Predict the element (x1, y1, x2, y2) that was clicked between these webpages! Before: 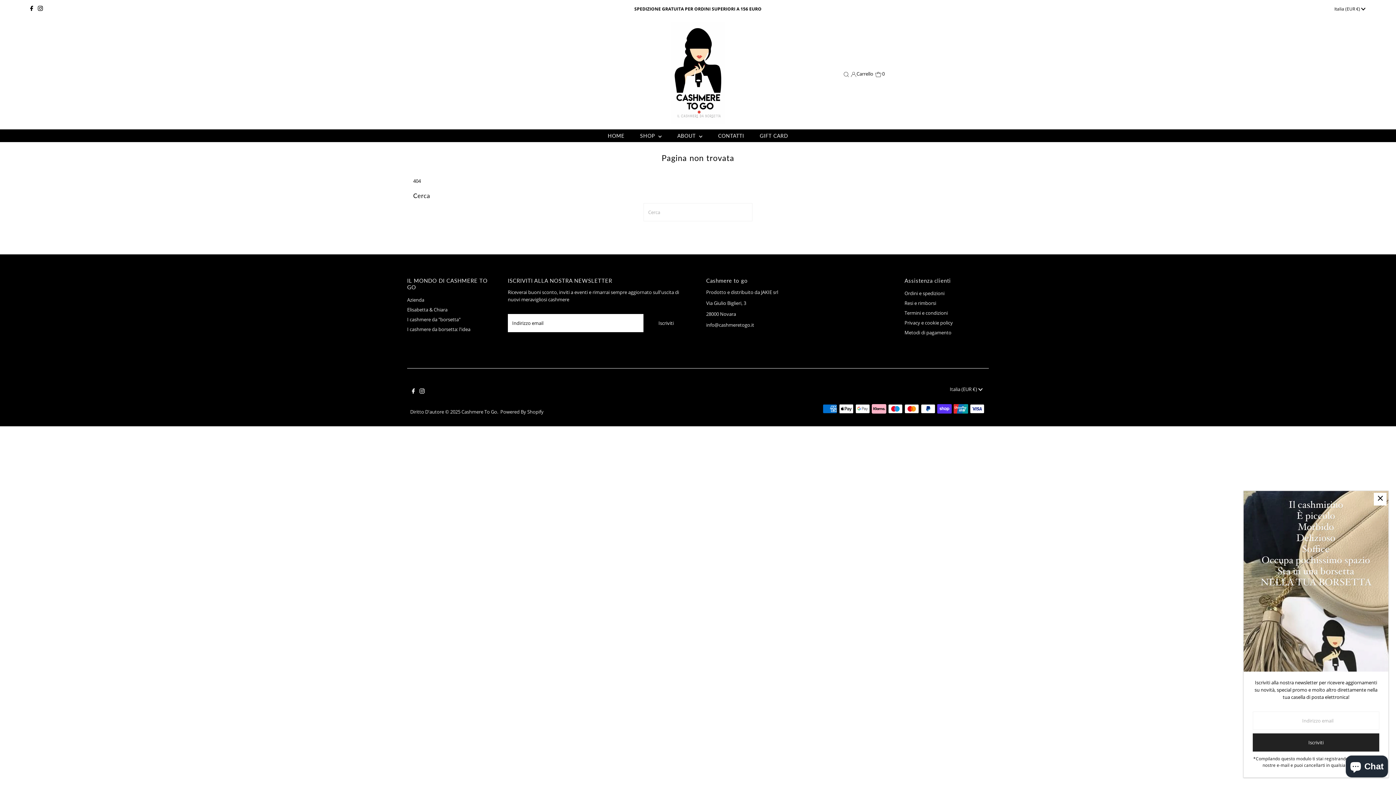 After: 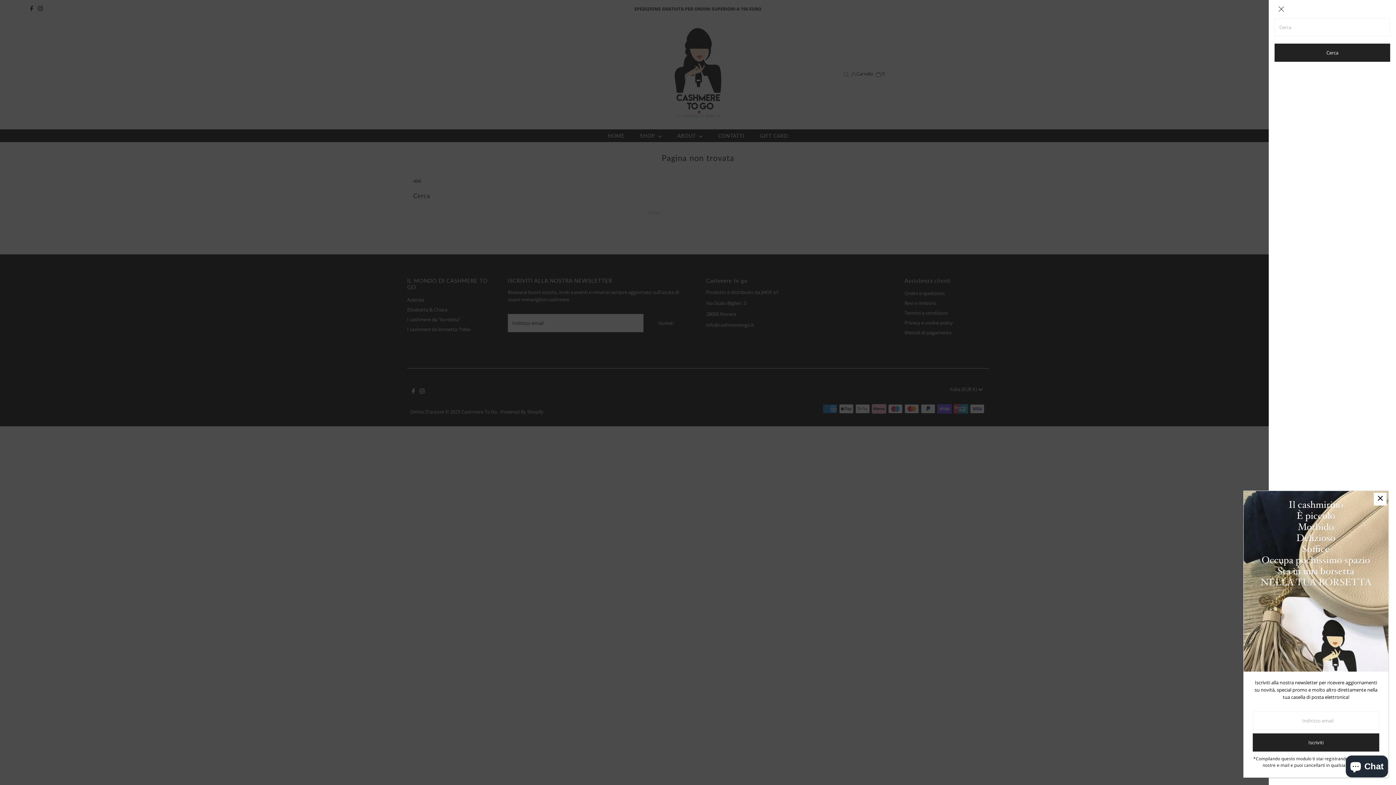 Action: label: Open Search bbox: (841, 71, 851, 77)